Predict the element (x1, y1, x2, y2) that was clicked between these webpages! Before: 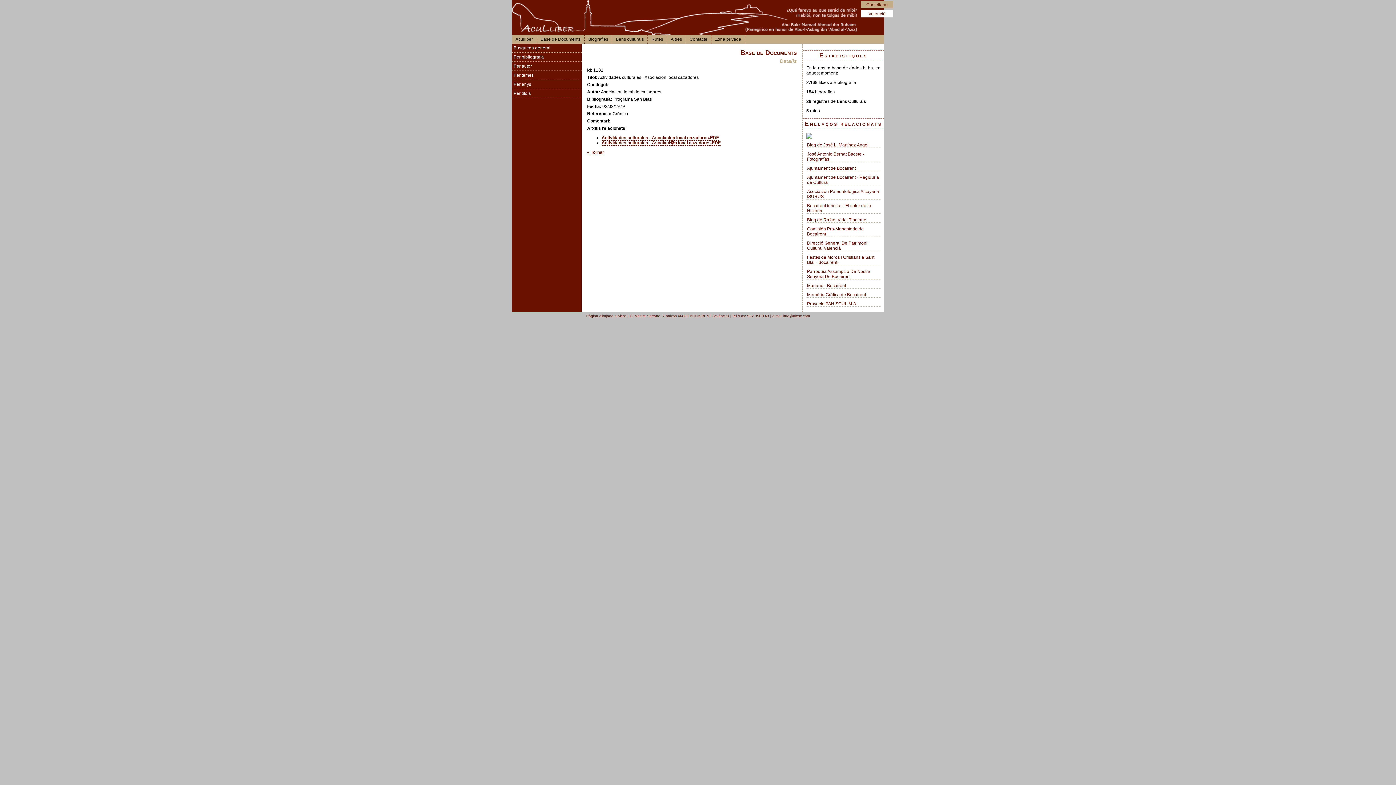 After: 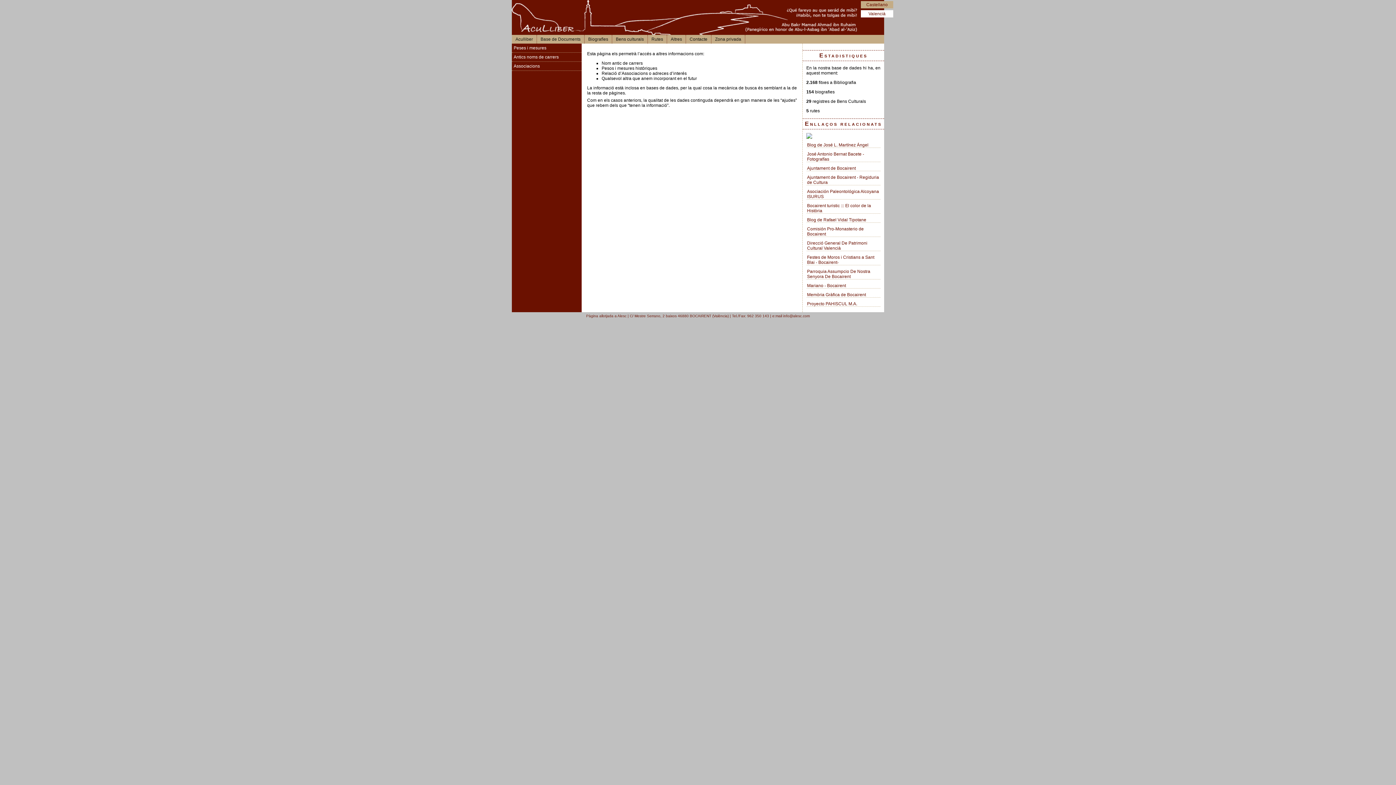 Action: label: Altres bbox: (667, 34, 686, 43)